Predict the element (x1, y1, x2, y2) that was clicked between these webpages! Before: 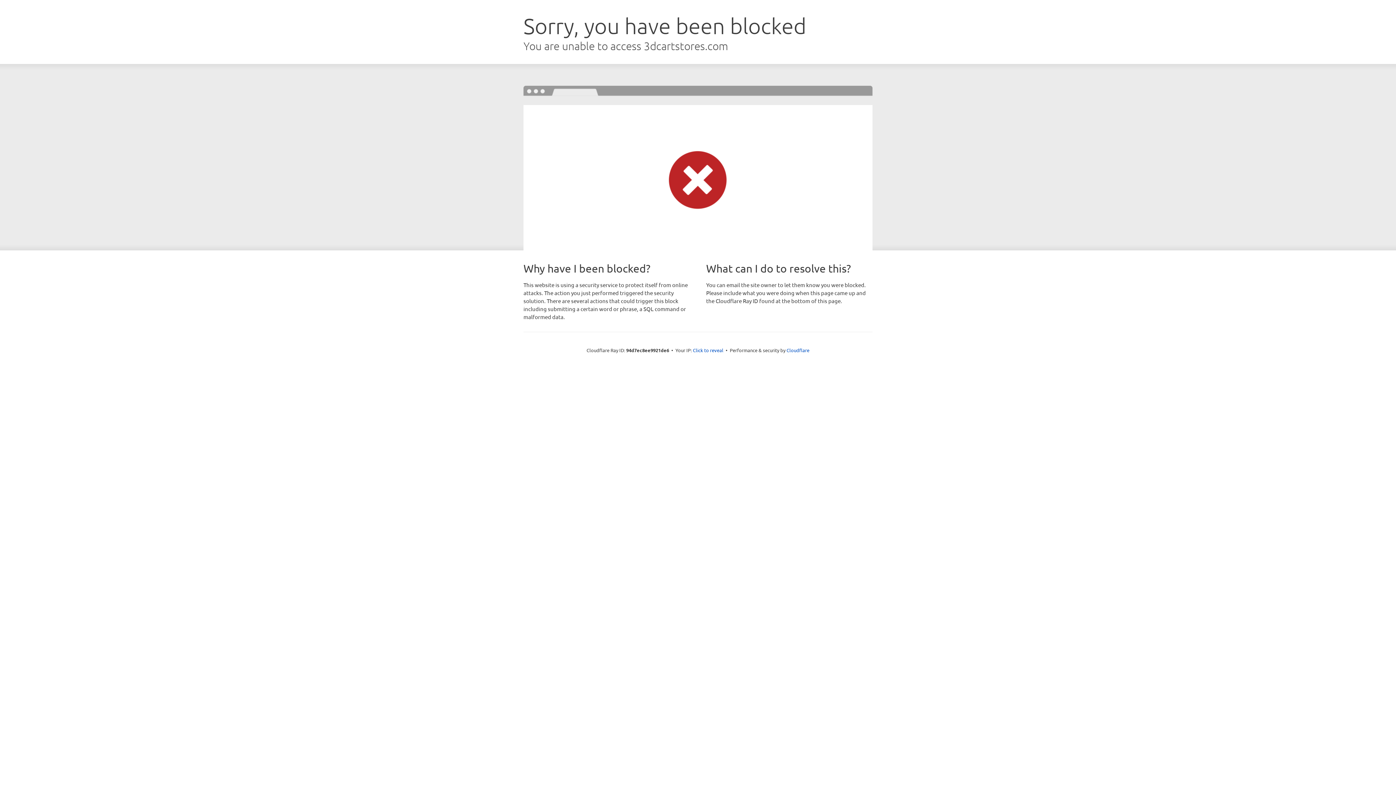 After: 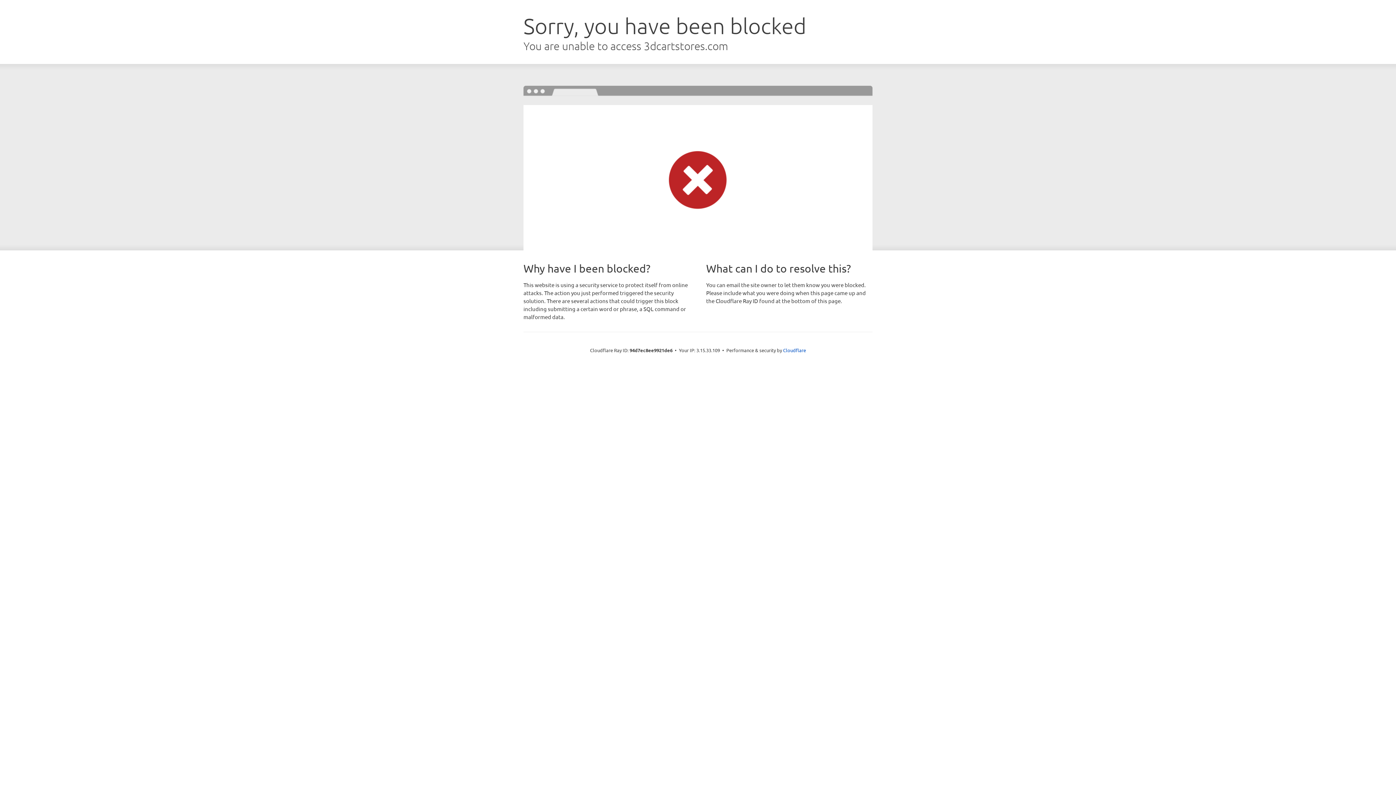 Action: label: Click to reveal bbox: (693, 346, 723, 353)